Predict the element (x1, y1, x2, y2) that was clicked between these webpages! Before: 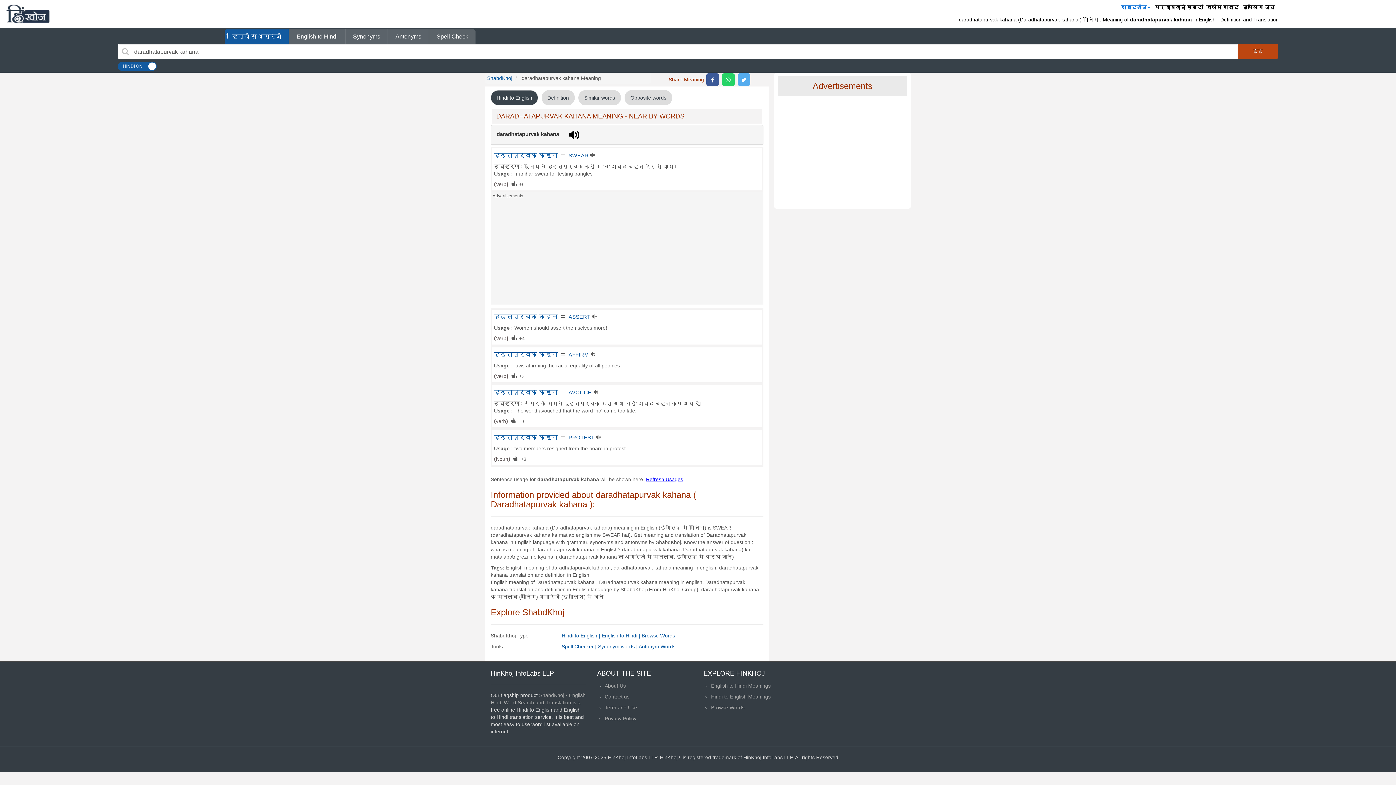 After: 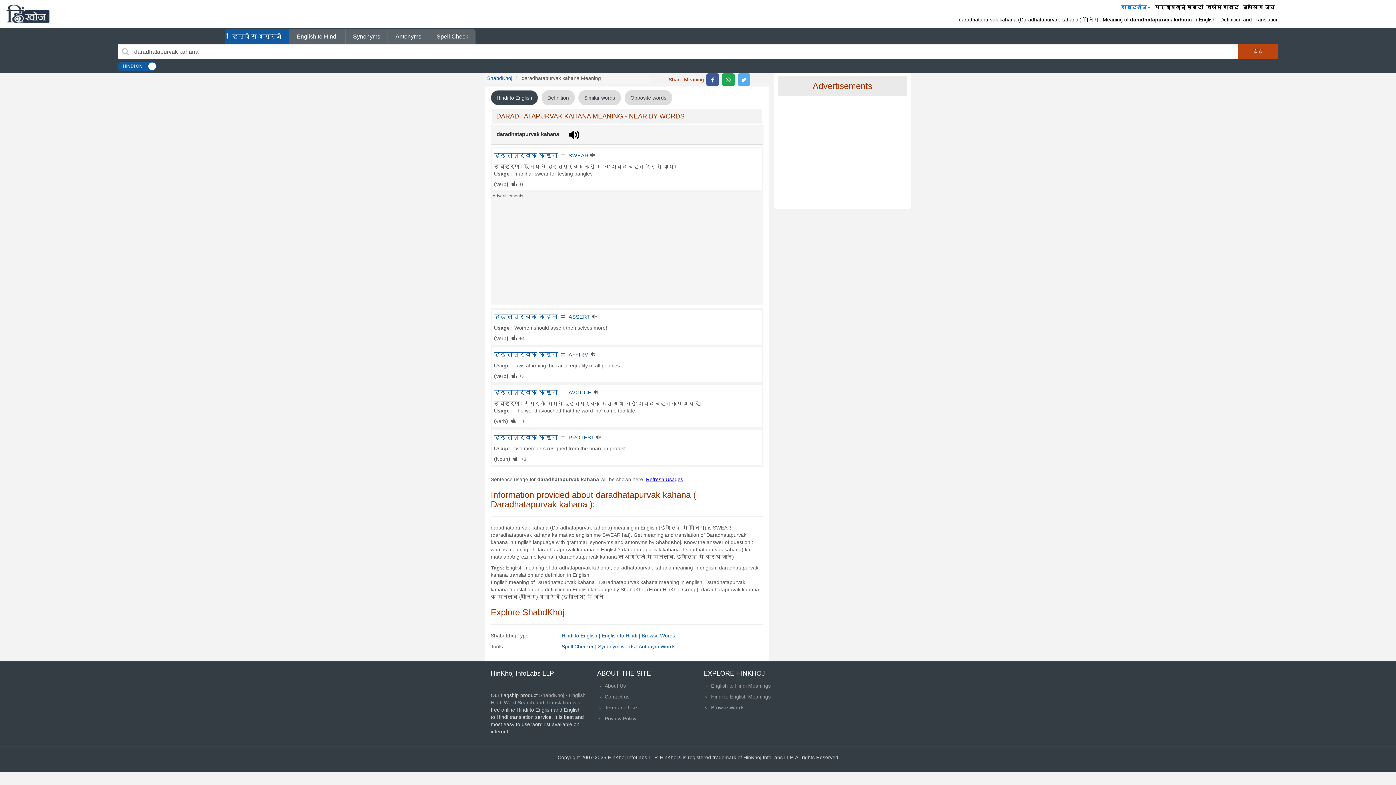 Action: bbox: (722, 73, 734, 85) label: top level whatsapp share